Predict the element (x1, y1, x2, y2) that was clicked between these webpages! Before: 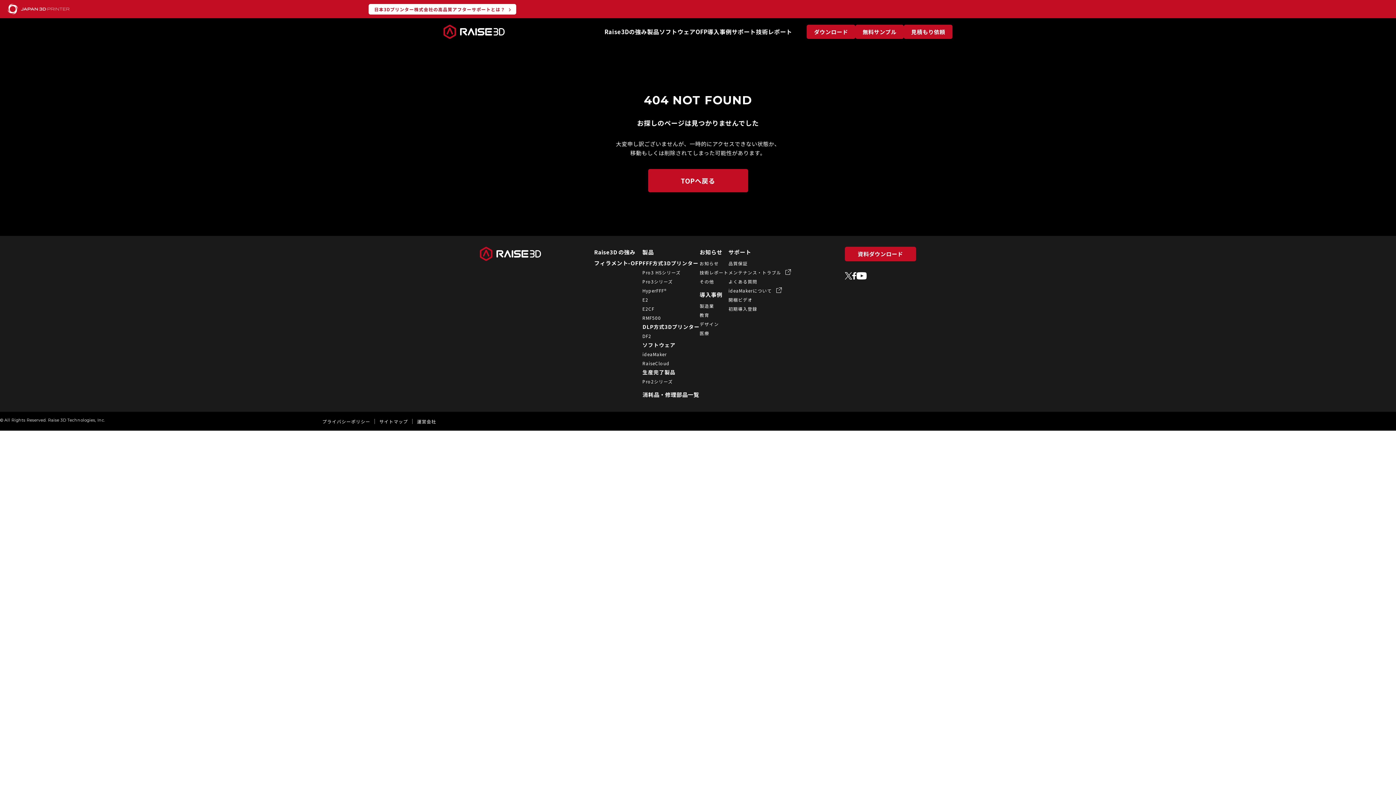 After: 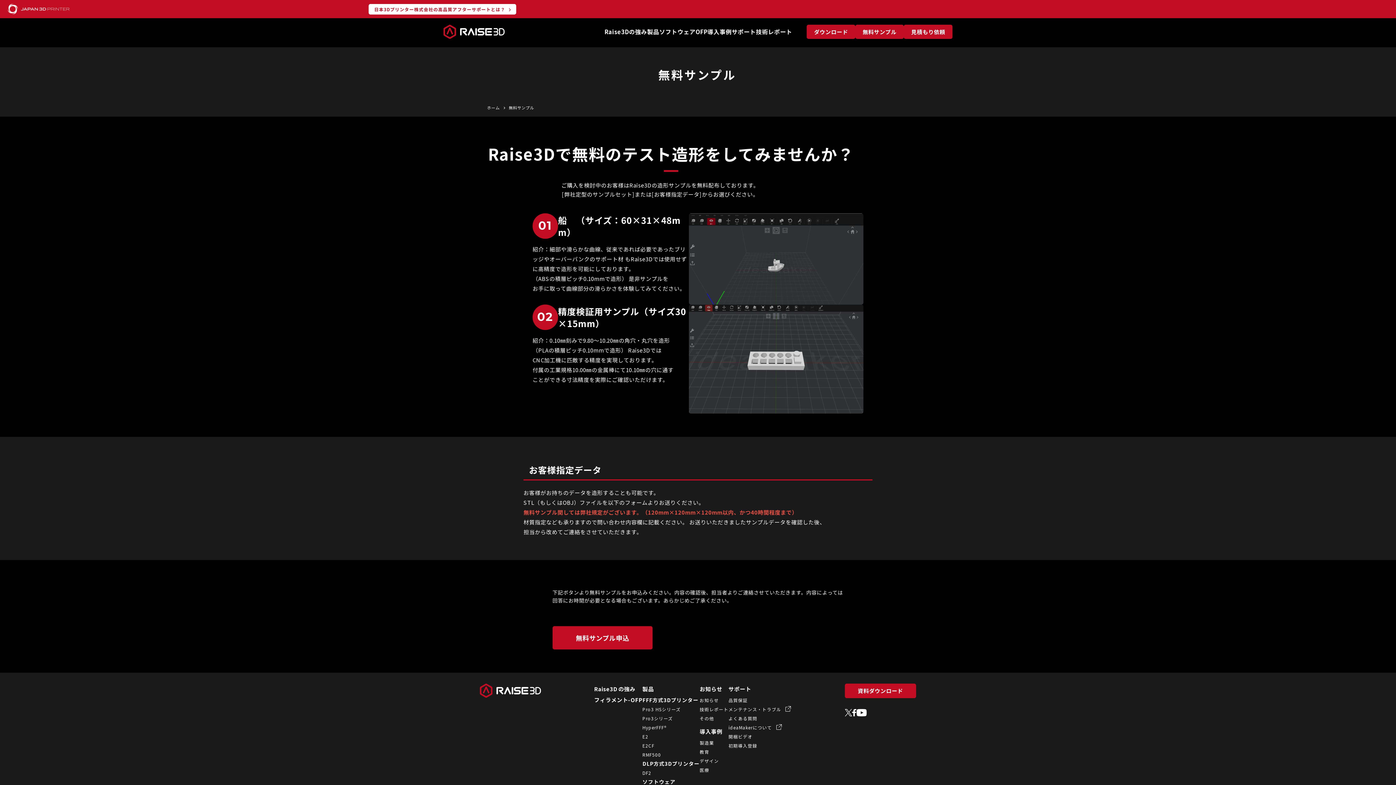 Action: label: 無料サンプル bbox: (855, 24, 904, 38)